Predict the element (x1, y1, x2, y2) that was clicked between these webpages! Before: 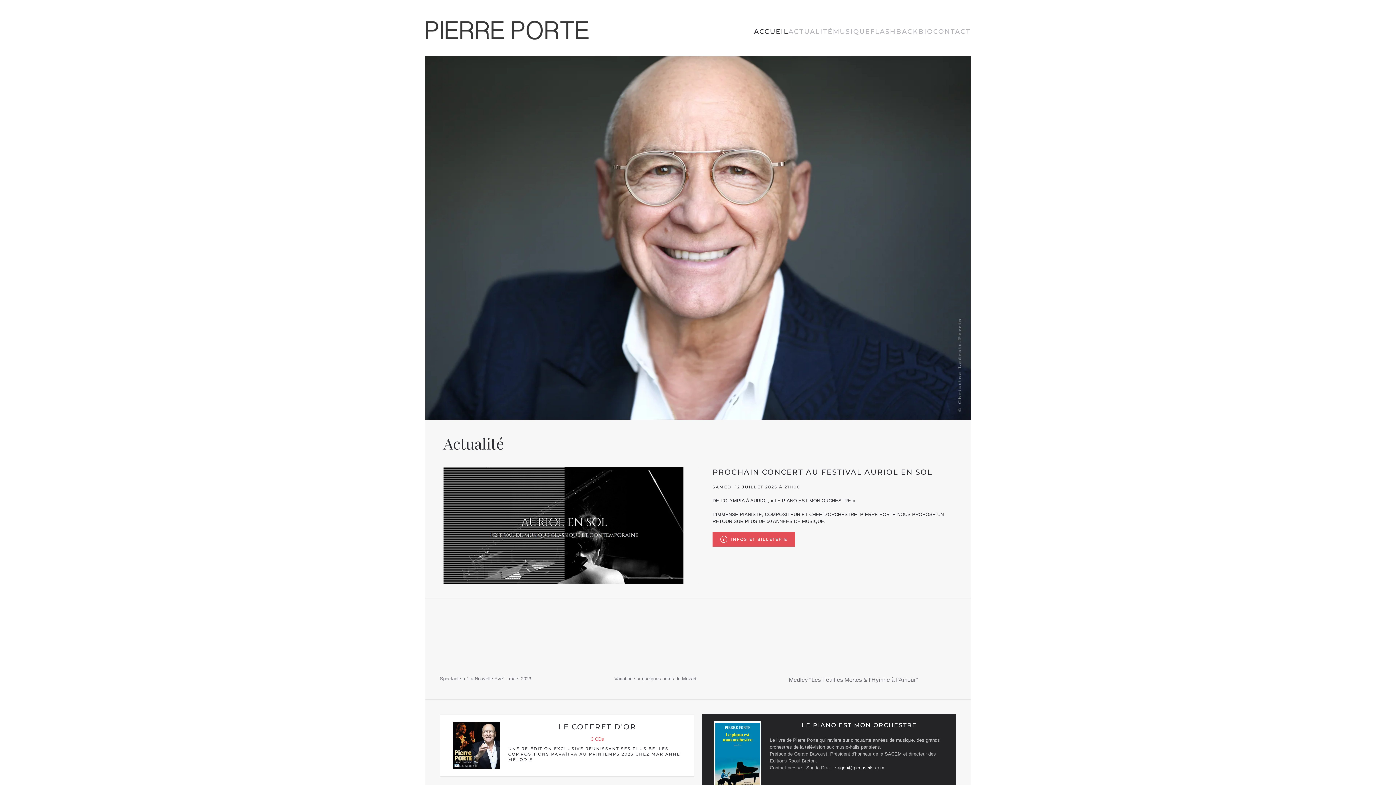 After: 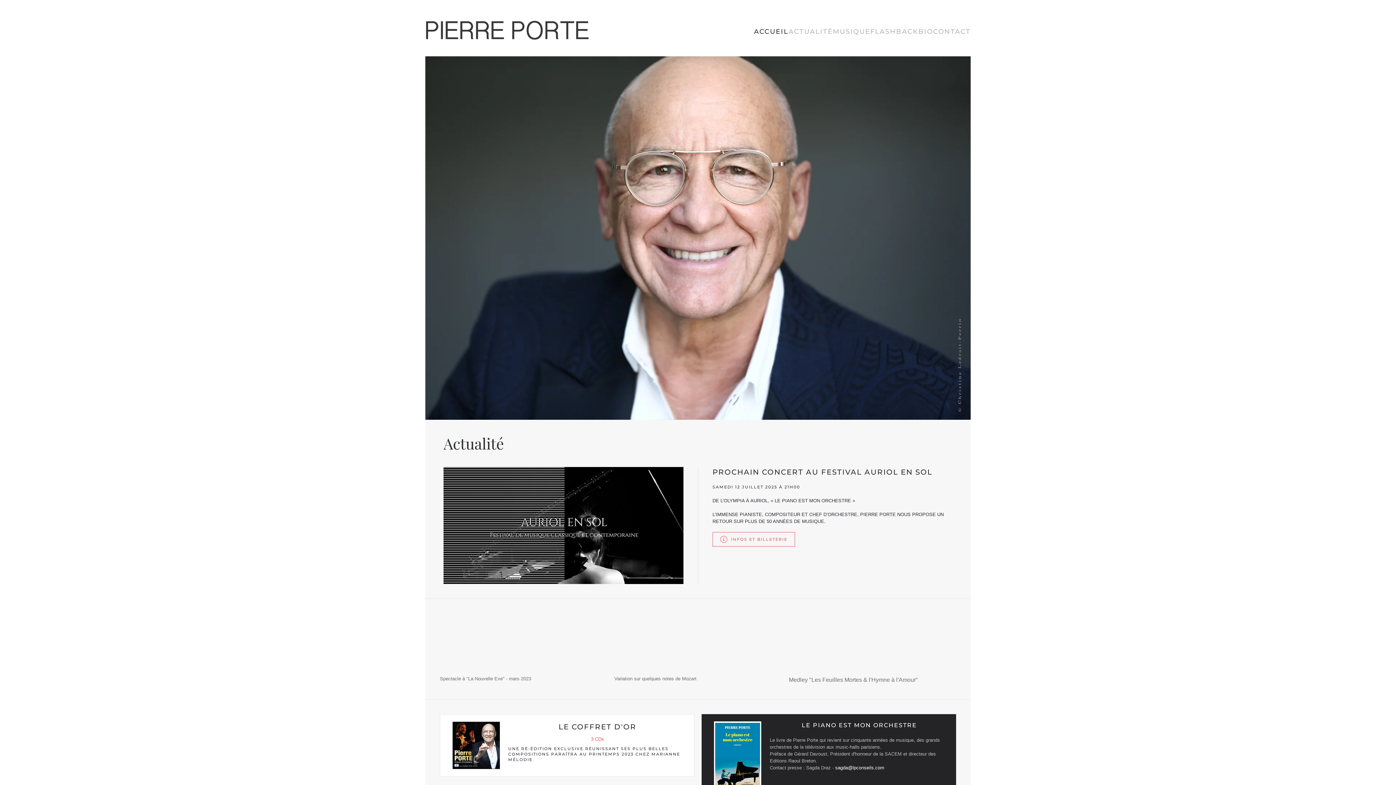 Action: bbox: (712, 532, 795, 546) label: INFOS ET BILLETERIE